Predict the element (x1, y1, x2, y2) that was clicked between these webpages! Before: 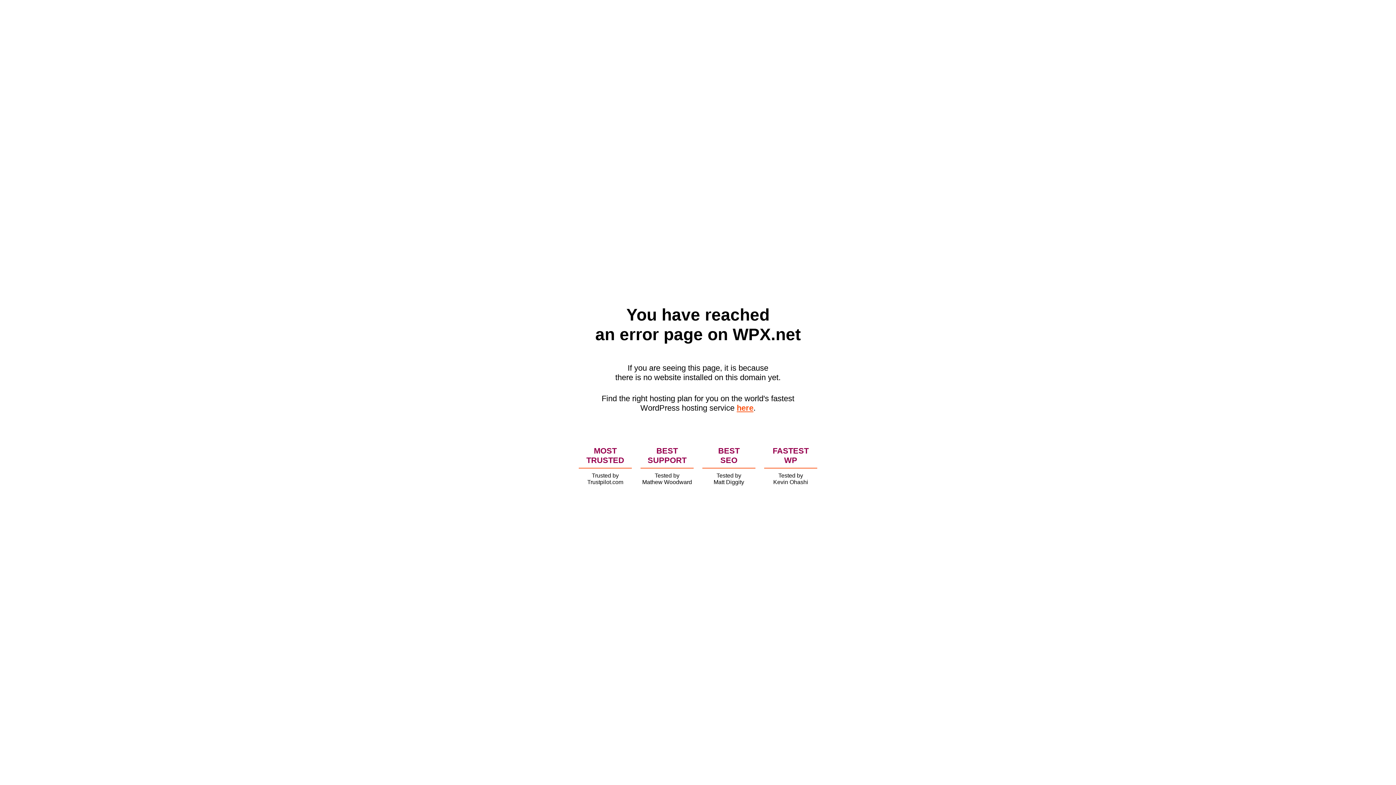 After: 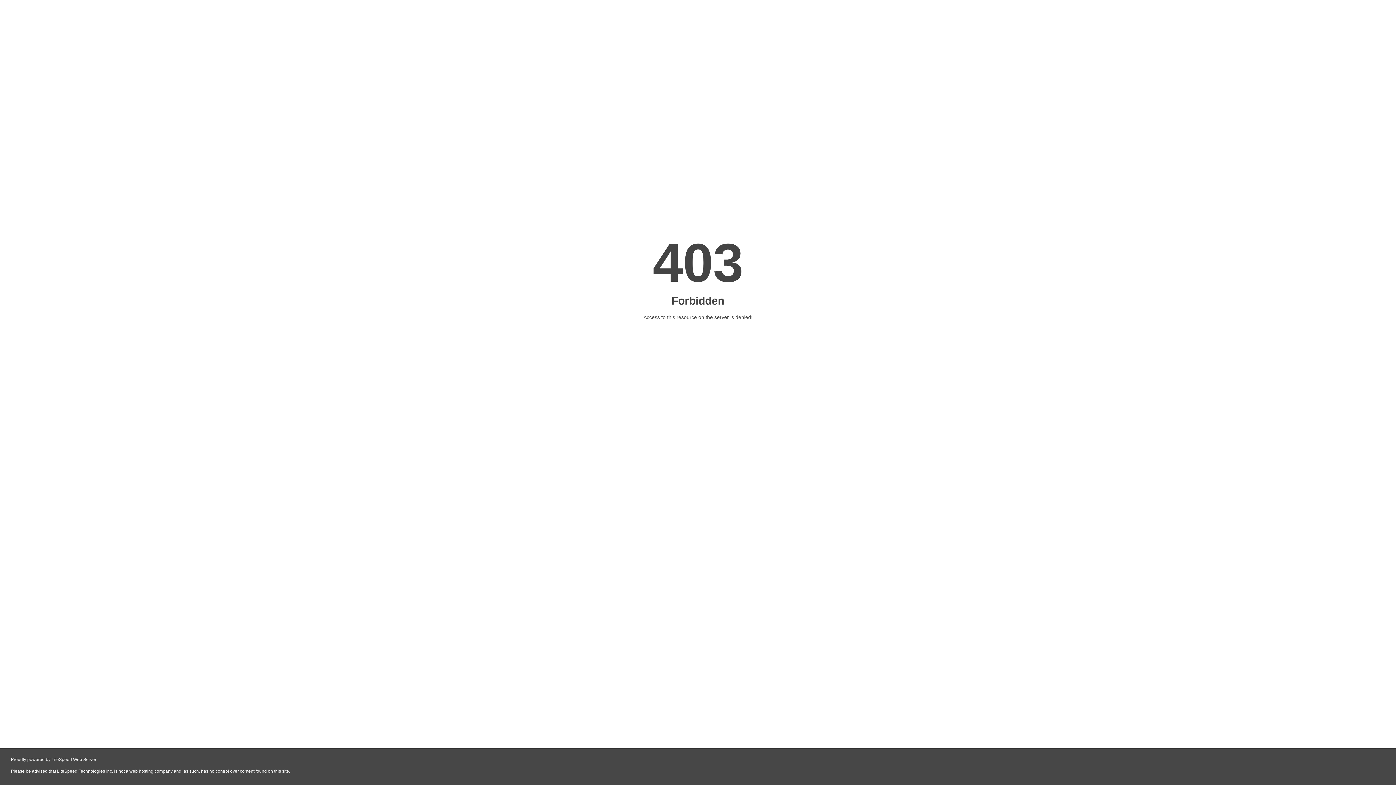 Action: label: here bbox: (736, 403, 753, 412)